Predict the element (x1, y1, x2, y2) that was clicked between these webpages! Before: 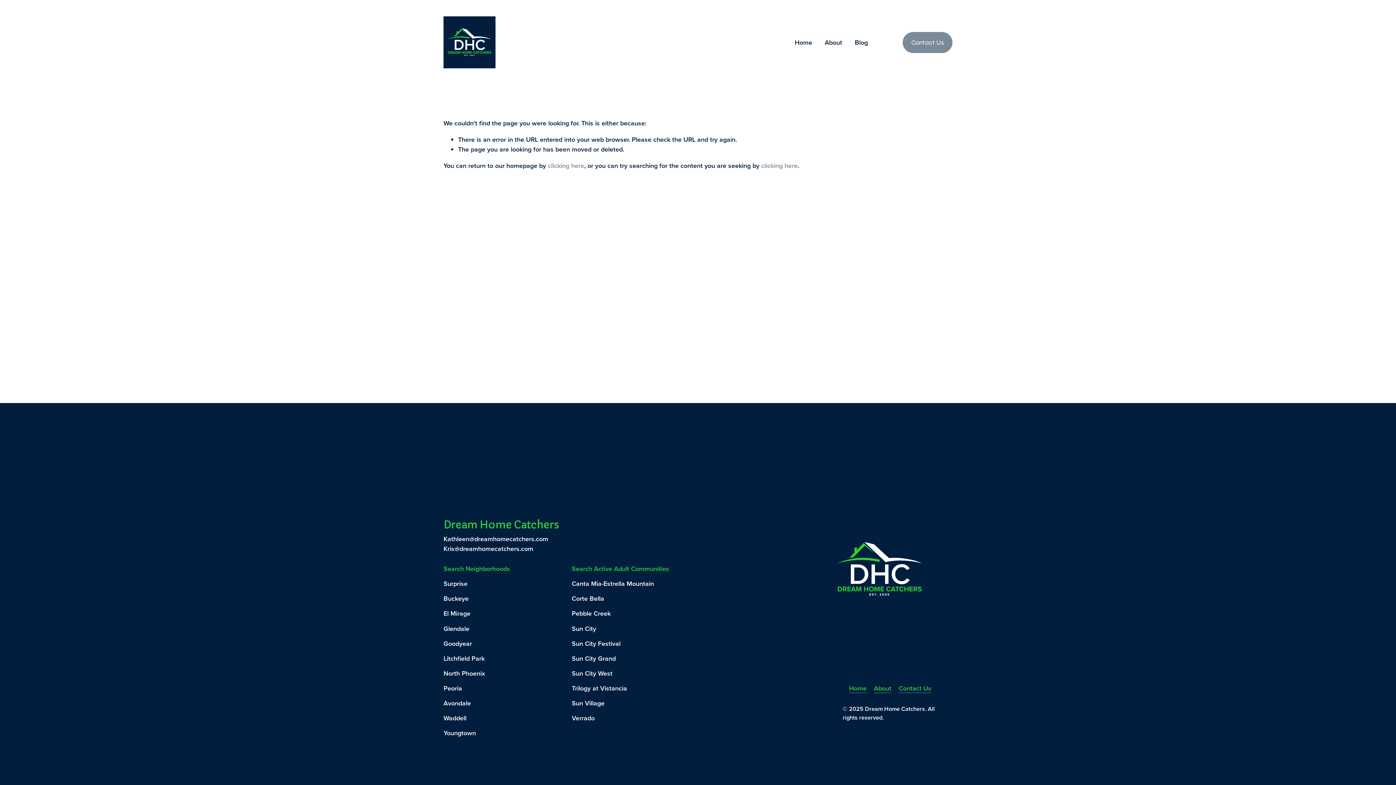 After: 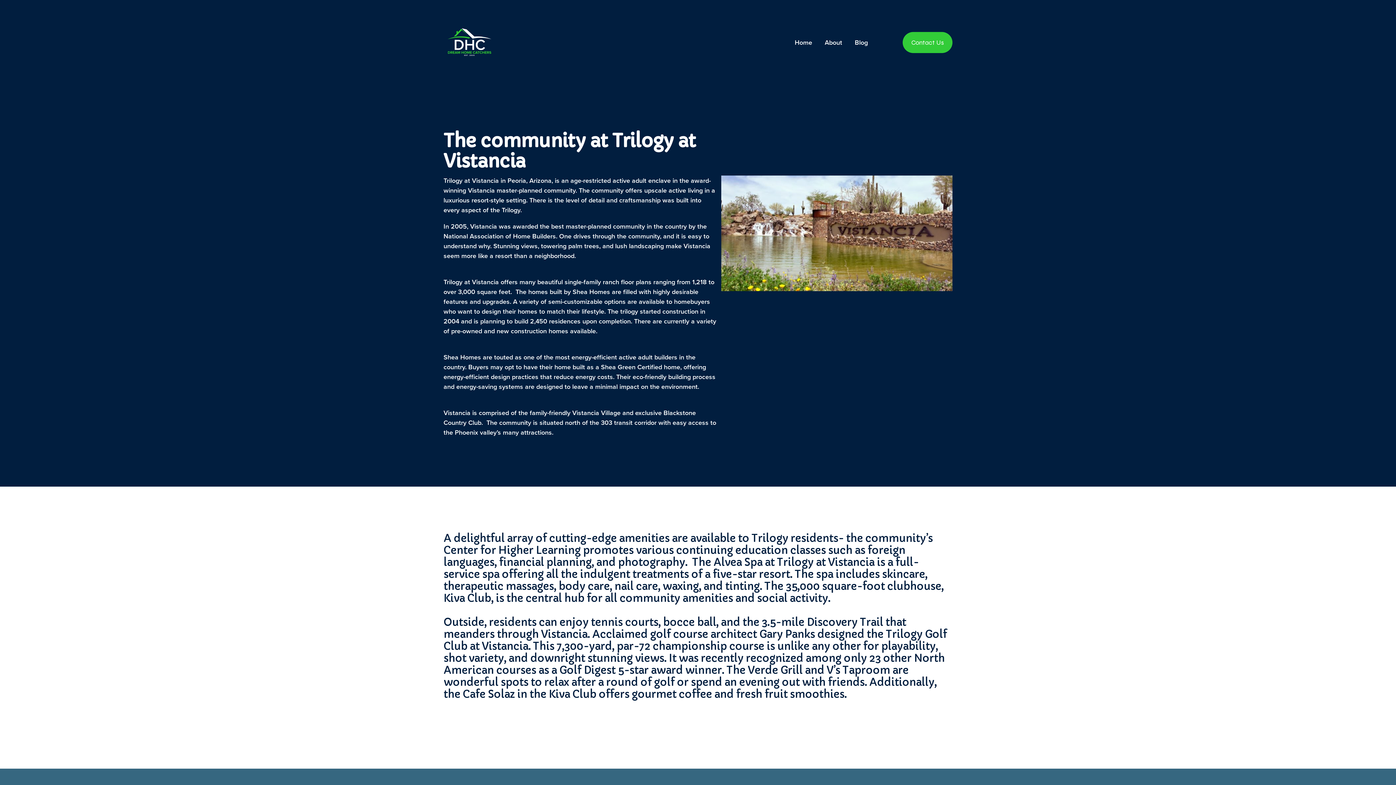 Action: bbox: (571, 683, 738, 693) label: Trilogy at Vistancia